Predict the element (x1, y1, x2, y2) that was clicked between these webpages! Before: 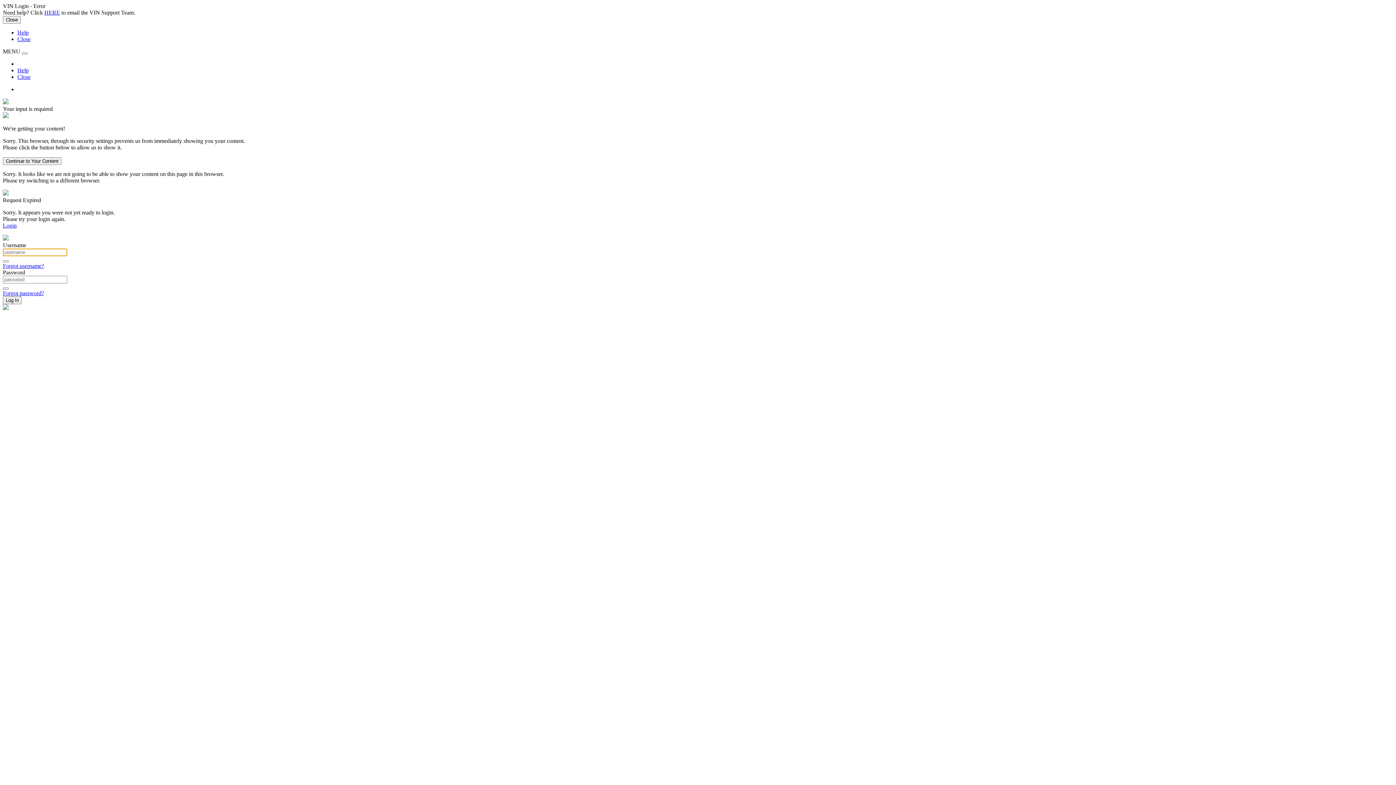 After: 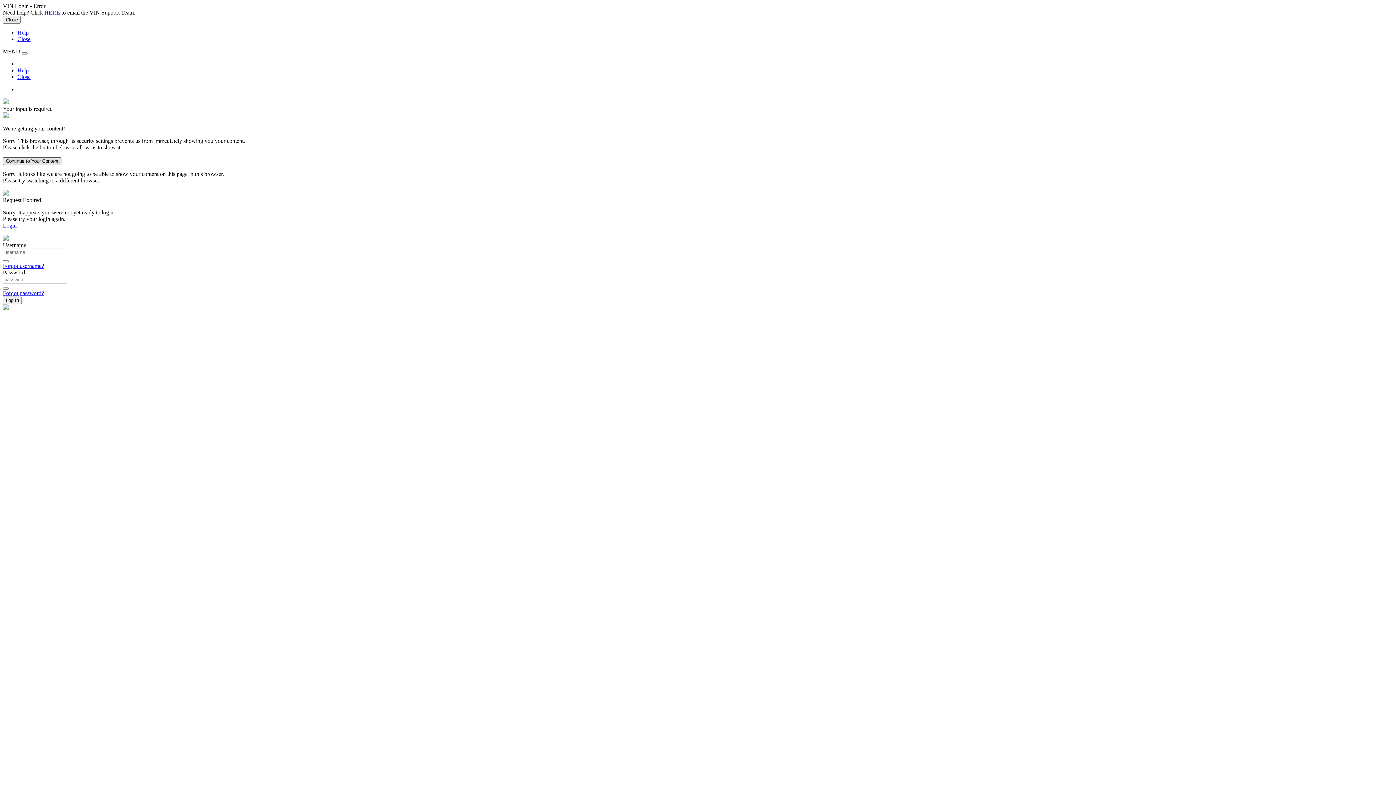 Action: label: Continue to Your Content bbox: (2, 157, 61, 165)